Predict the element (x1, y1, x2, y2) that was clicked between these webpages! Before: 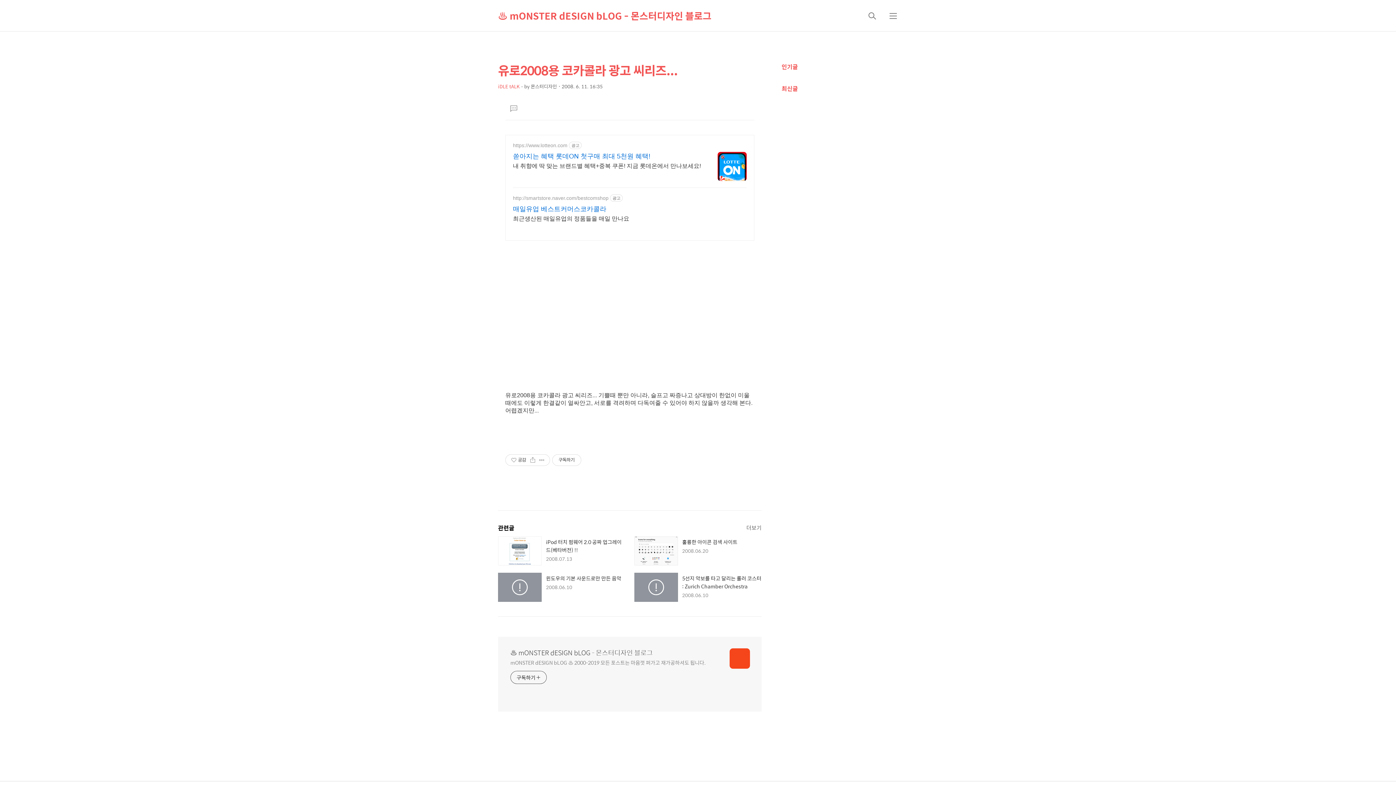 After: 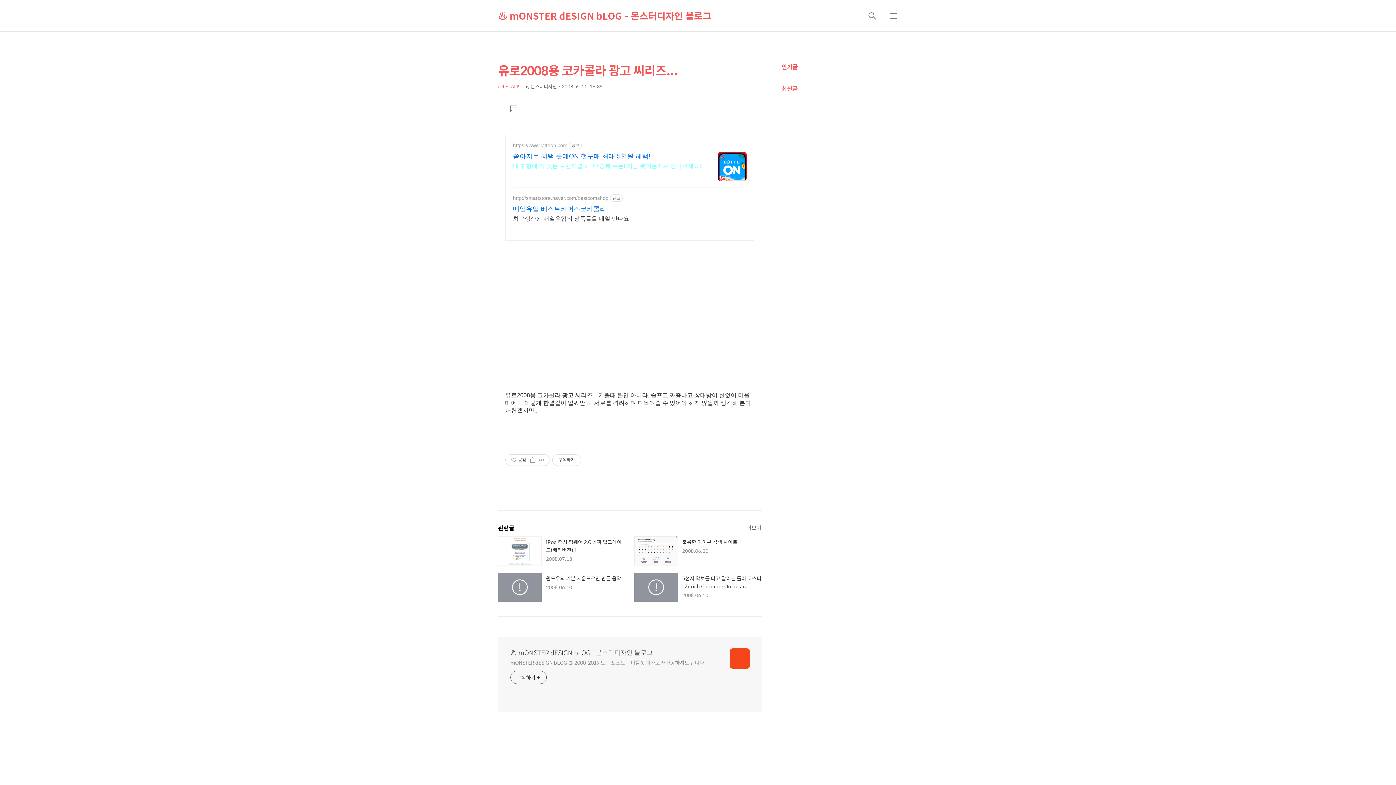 Action: bbox: (513, 160, 701, 170) label: 내 취향에 딱 맞는 브랜드별 혜택+중복 쿠폰! 지금 롯데온에서 만나보세요!